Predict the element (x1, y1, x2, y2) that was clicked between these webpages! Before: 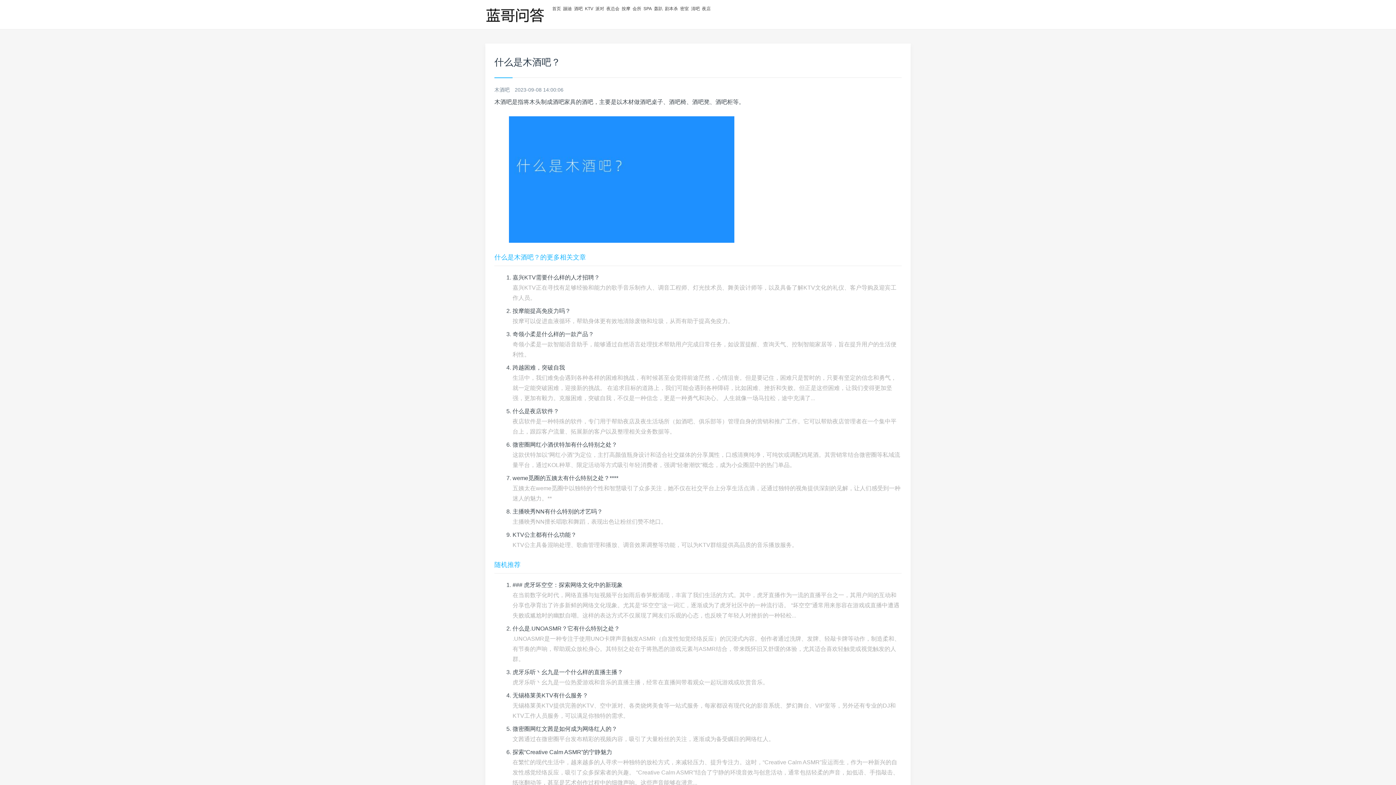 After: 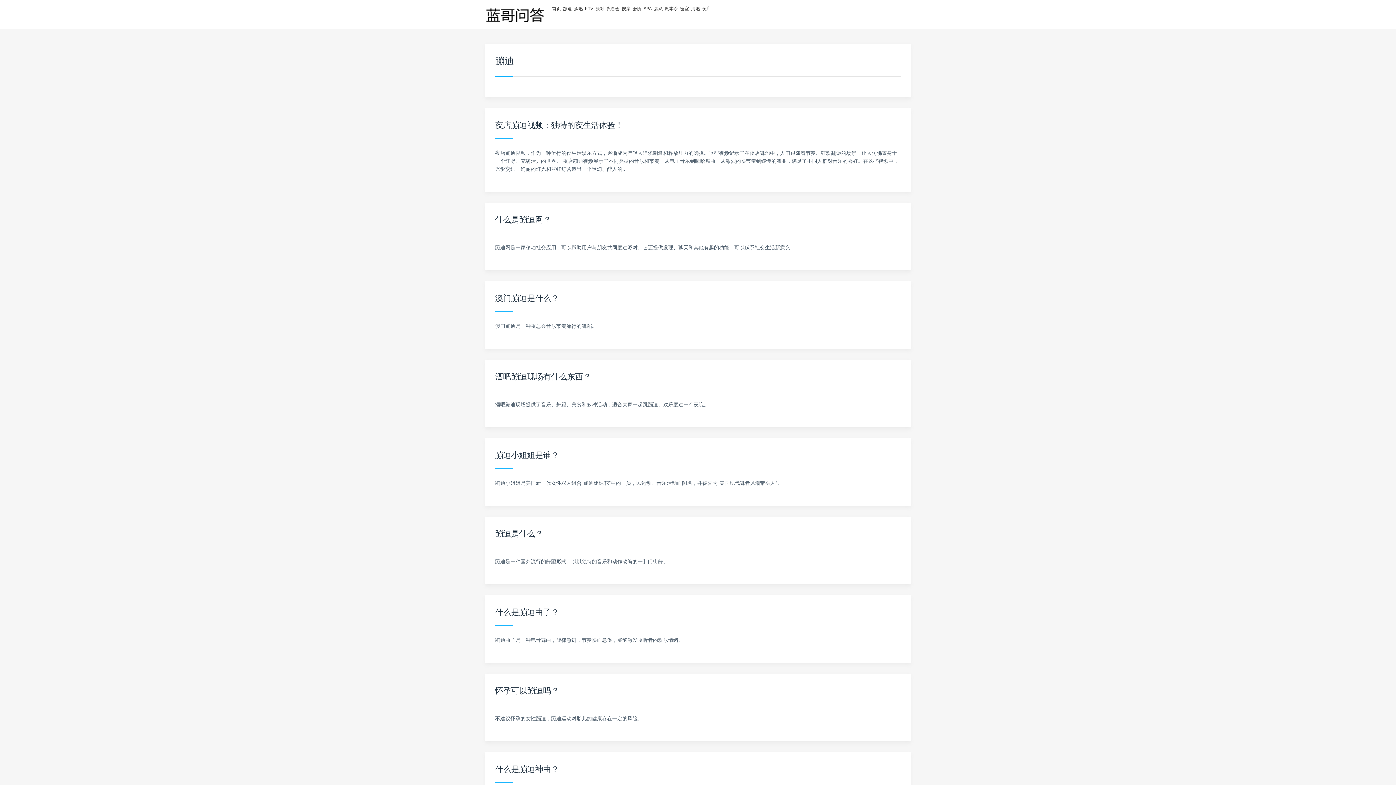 Action: bbox: (563, 5, 572, 12) label: 蹦迪